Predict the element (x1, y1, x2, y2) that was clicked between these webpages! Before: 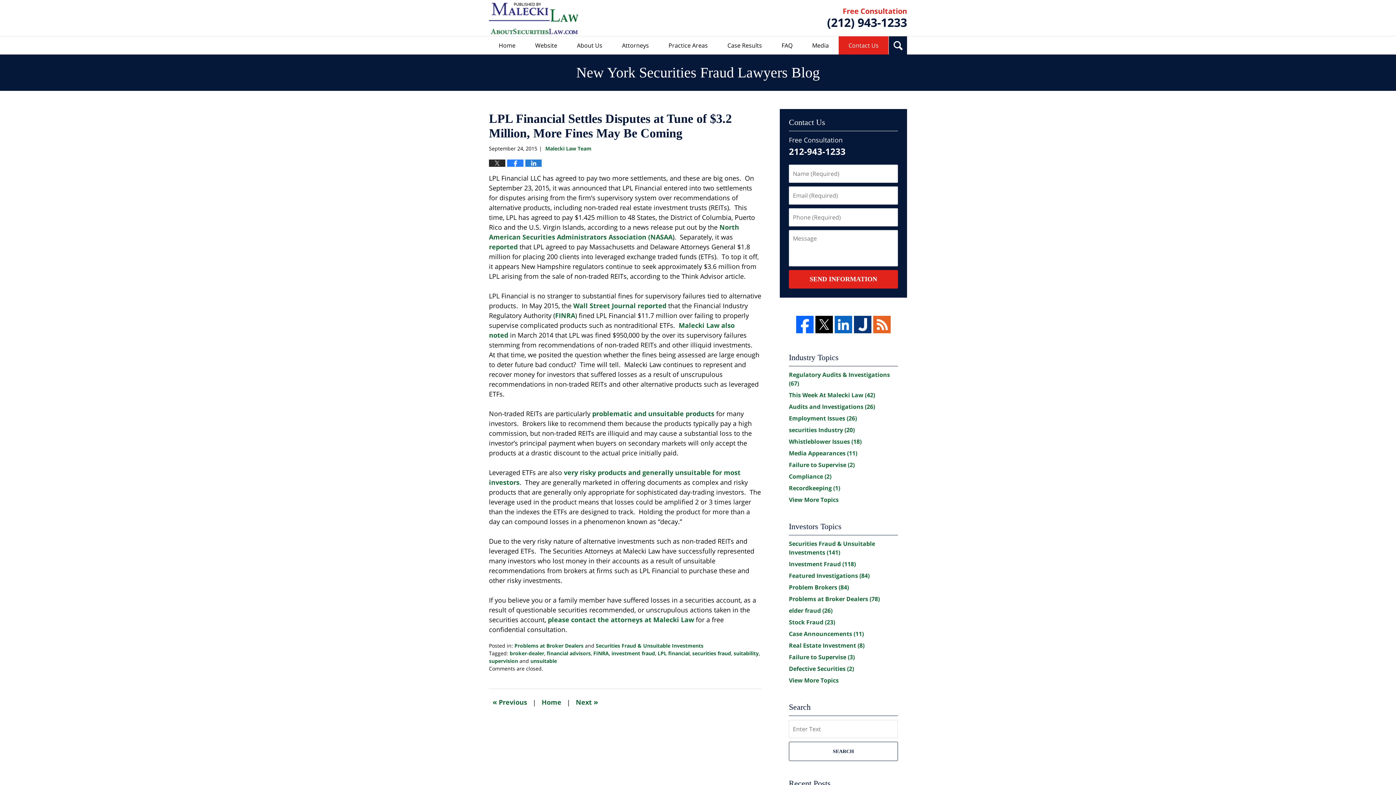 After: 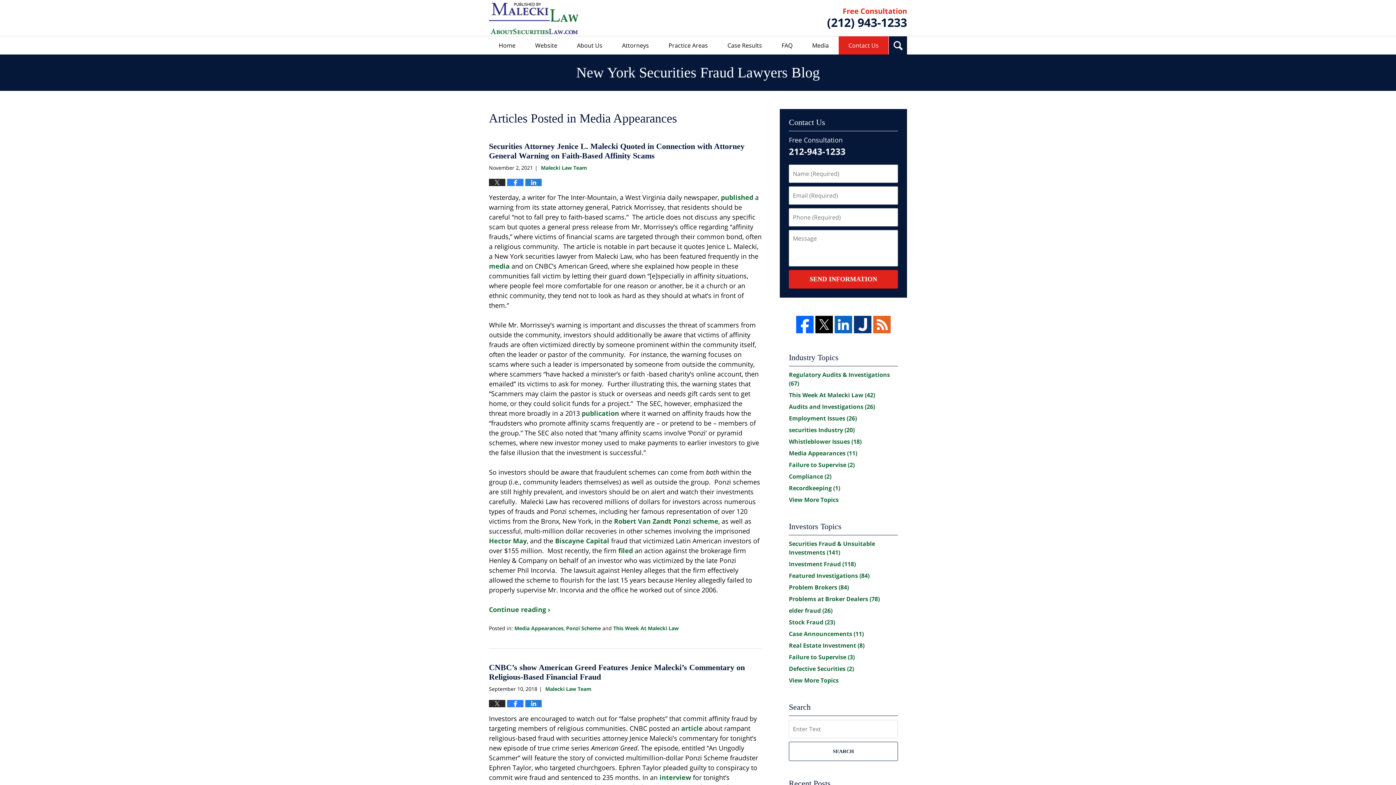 Action: label: Media Appearances (11) bbox: (789, 449, 857, 457)